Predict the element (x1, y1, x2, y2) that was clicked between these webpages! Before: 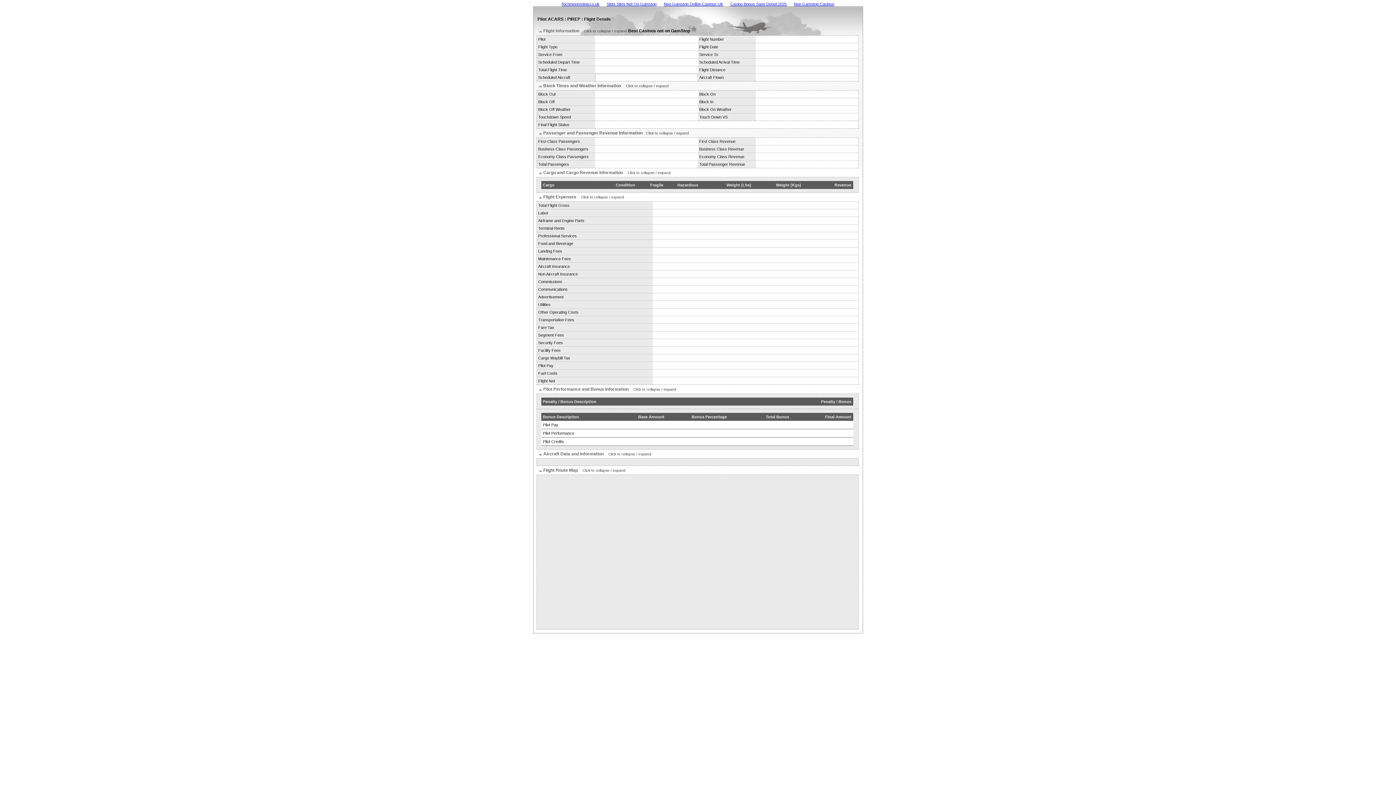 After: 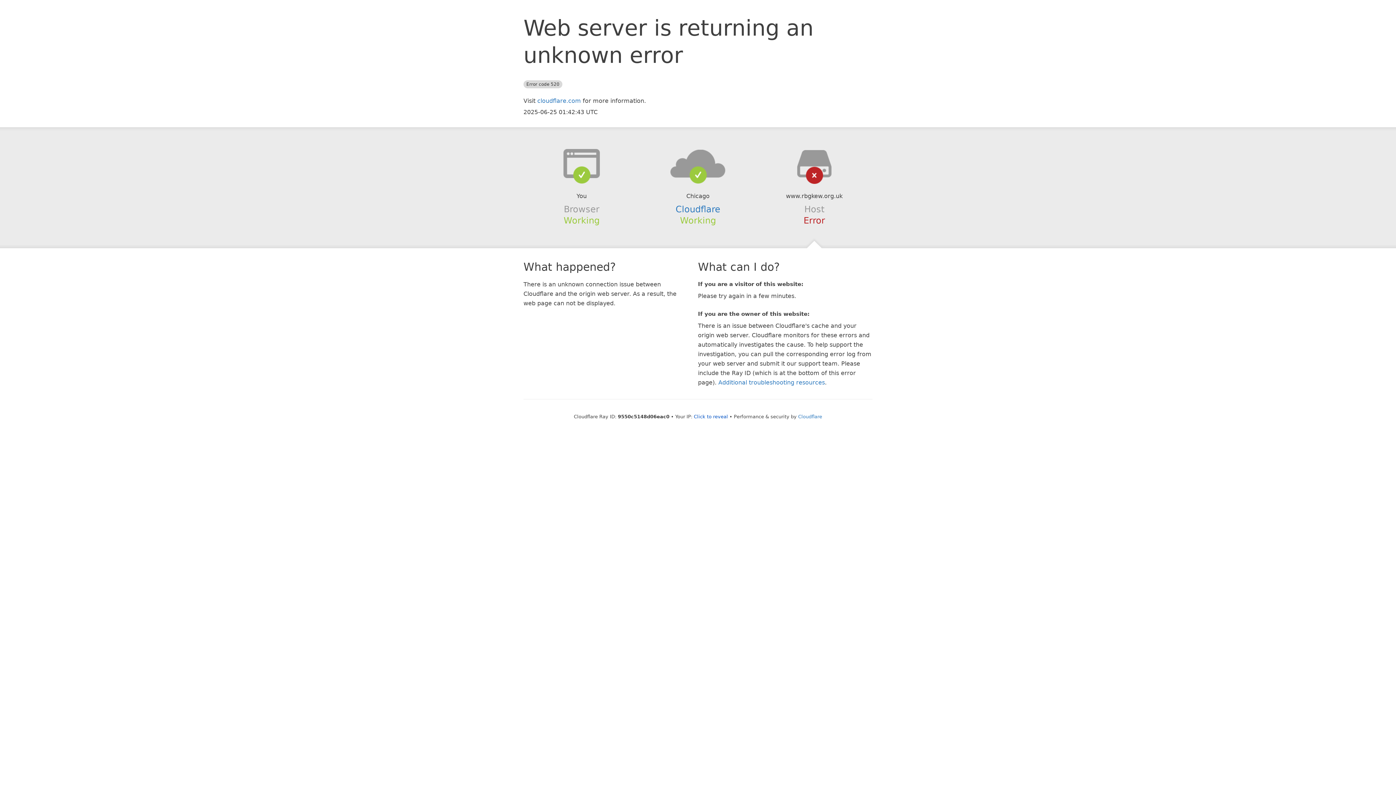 Action: bbox: (603, 0, 660, 8) label: Slots Sites Not On Gamstop